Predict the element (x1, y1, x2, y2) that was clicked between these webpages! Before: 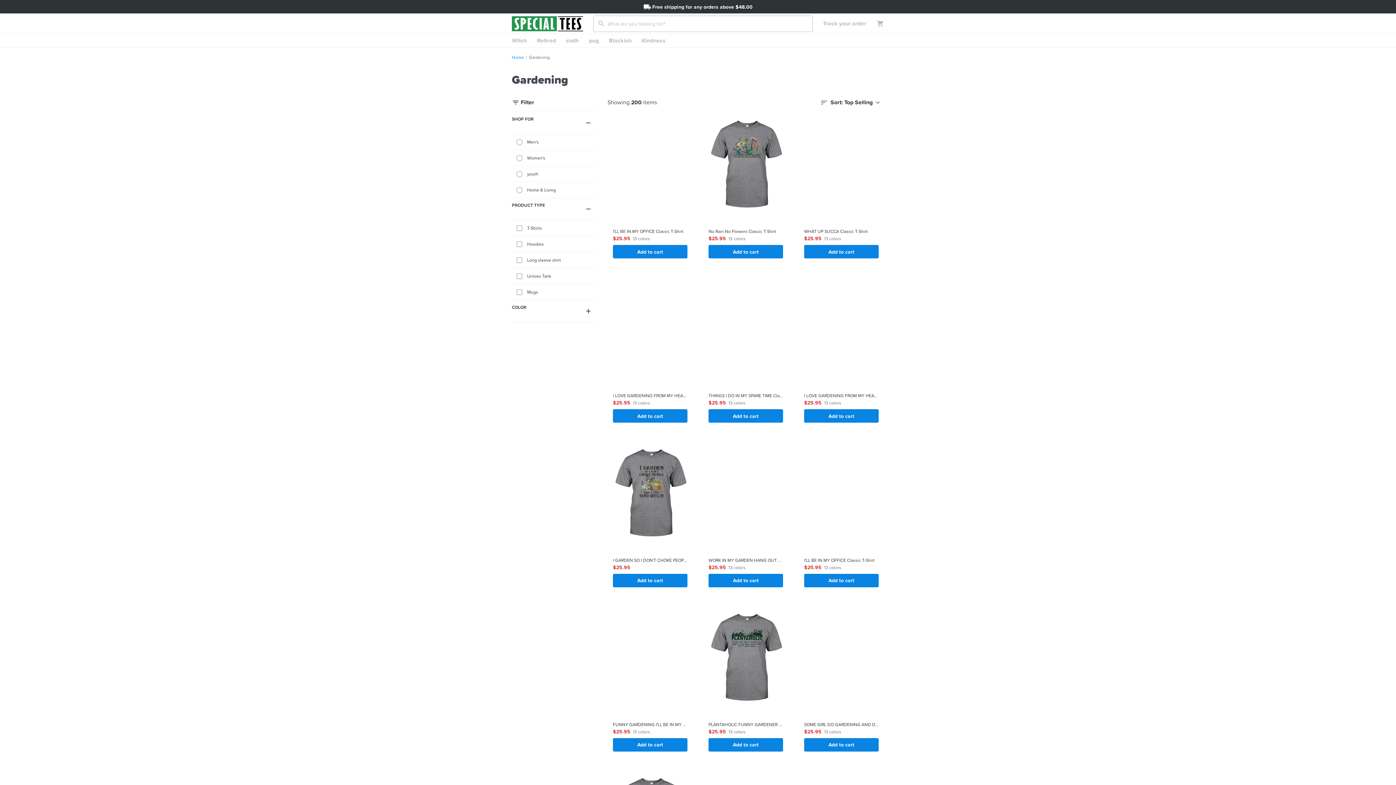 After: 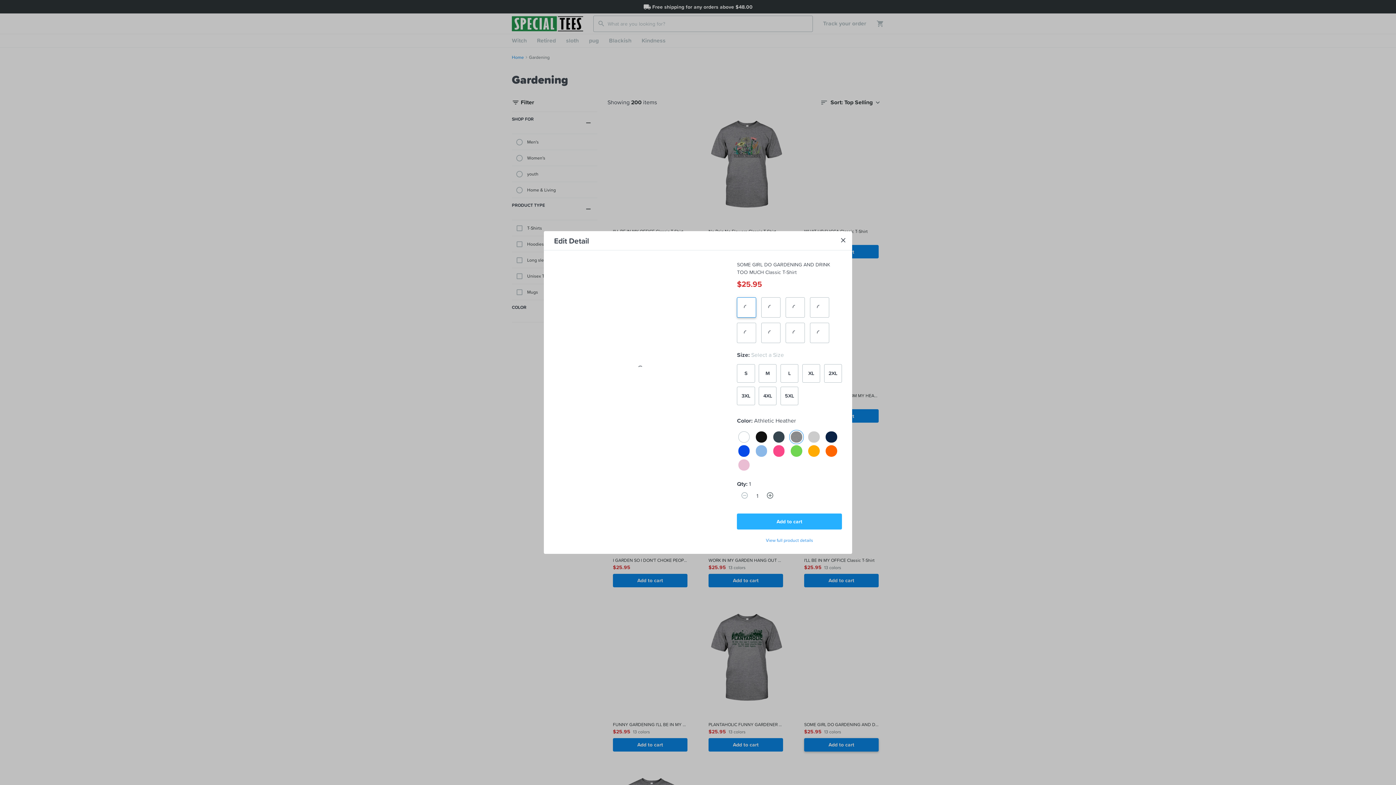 Action: bbox: (804, 738, 878, 751) label: Add to cart